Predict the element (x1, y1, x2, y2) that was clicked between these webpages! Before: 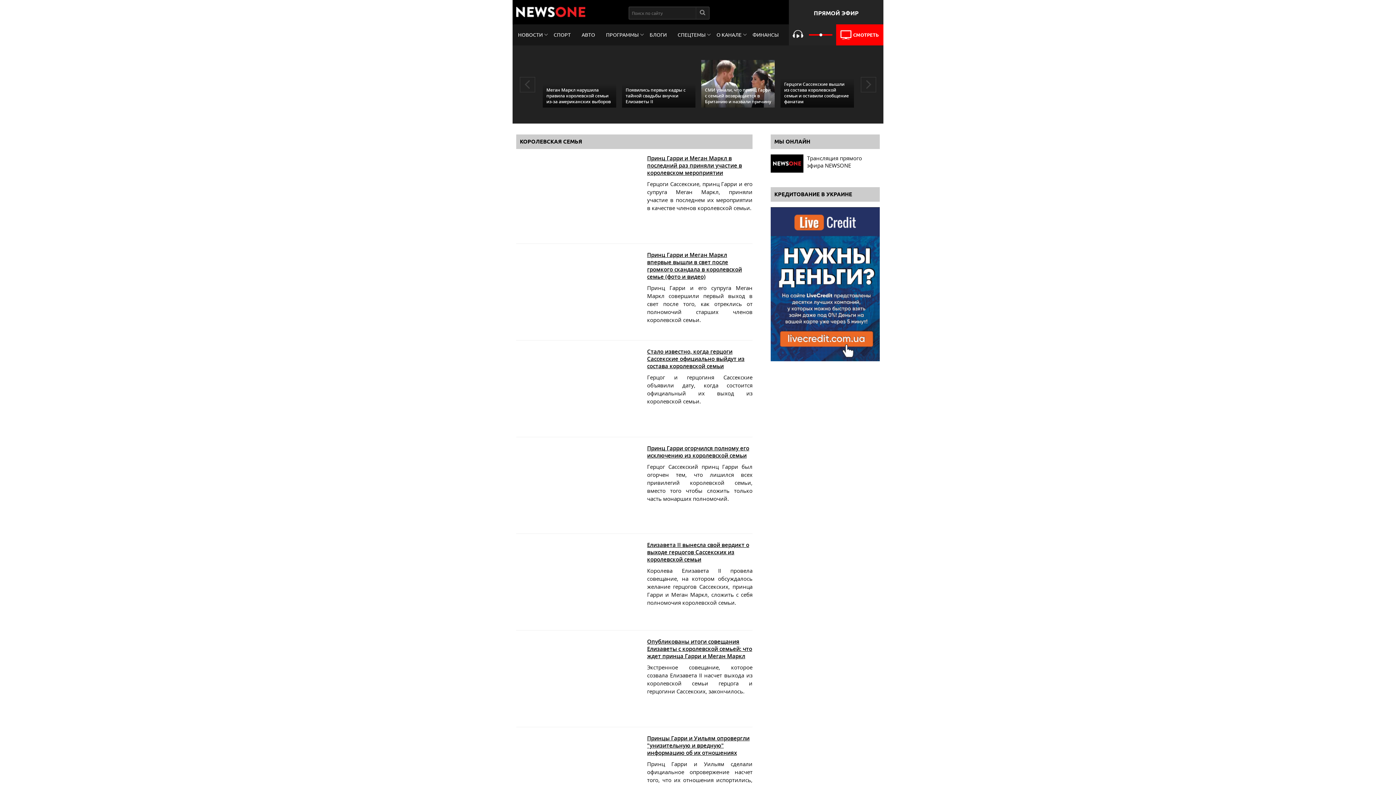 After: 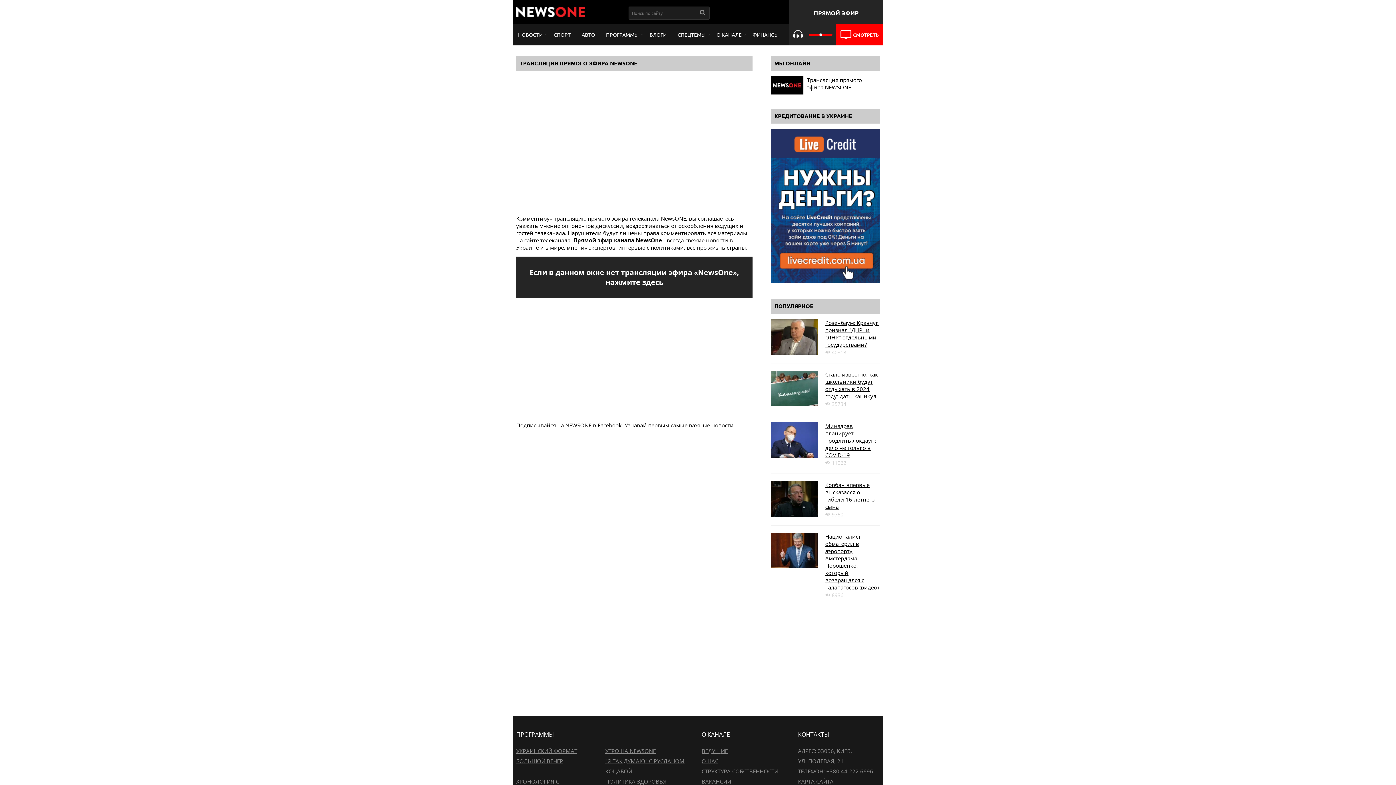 Action: bbox: (770, 154, 880, 172) label: Трансляция прямого эфира NEWSONE